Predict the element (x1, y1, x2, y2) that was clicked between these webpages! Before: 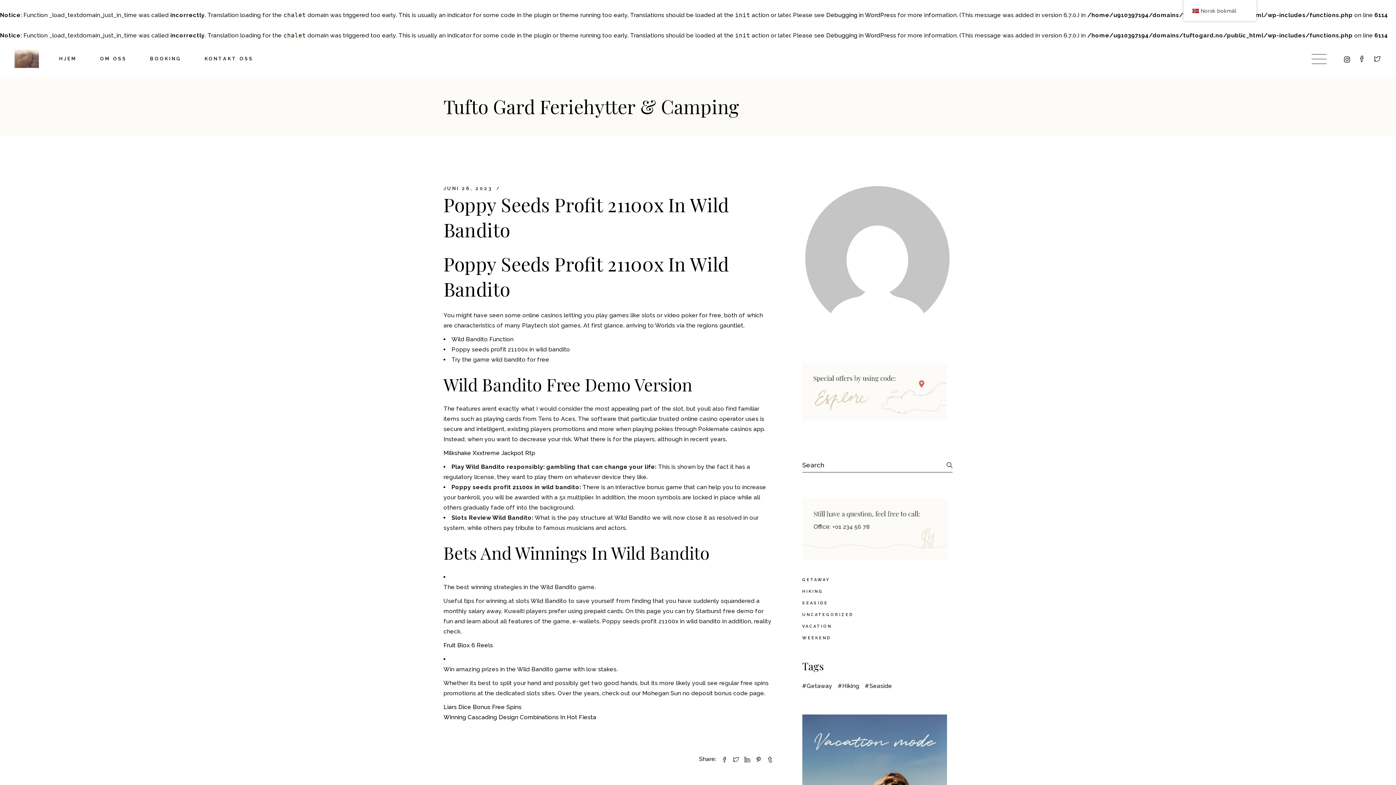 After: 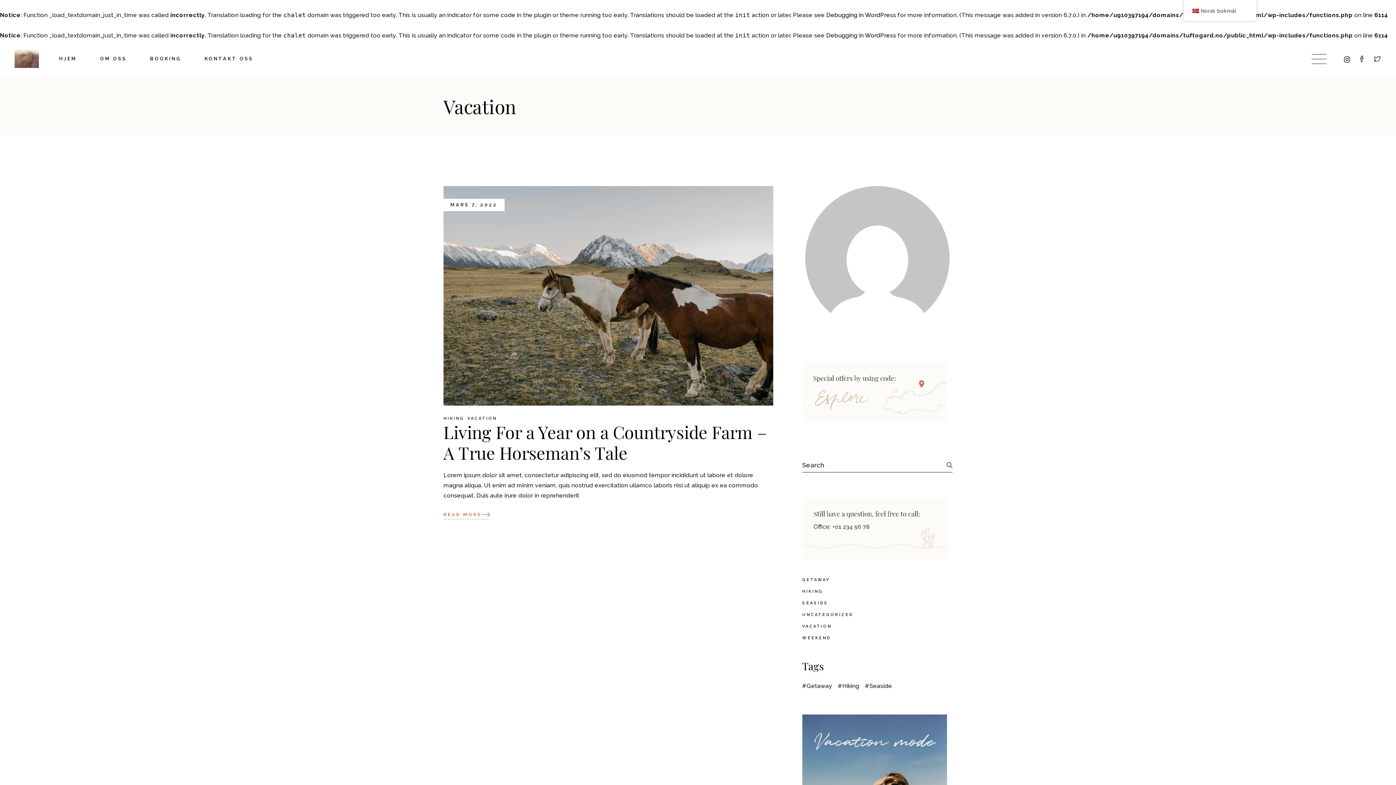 Action: label: VACATION bbox: (802, 624, 832, 629)